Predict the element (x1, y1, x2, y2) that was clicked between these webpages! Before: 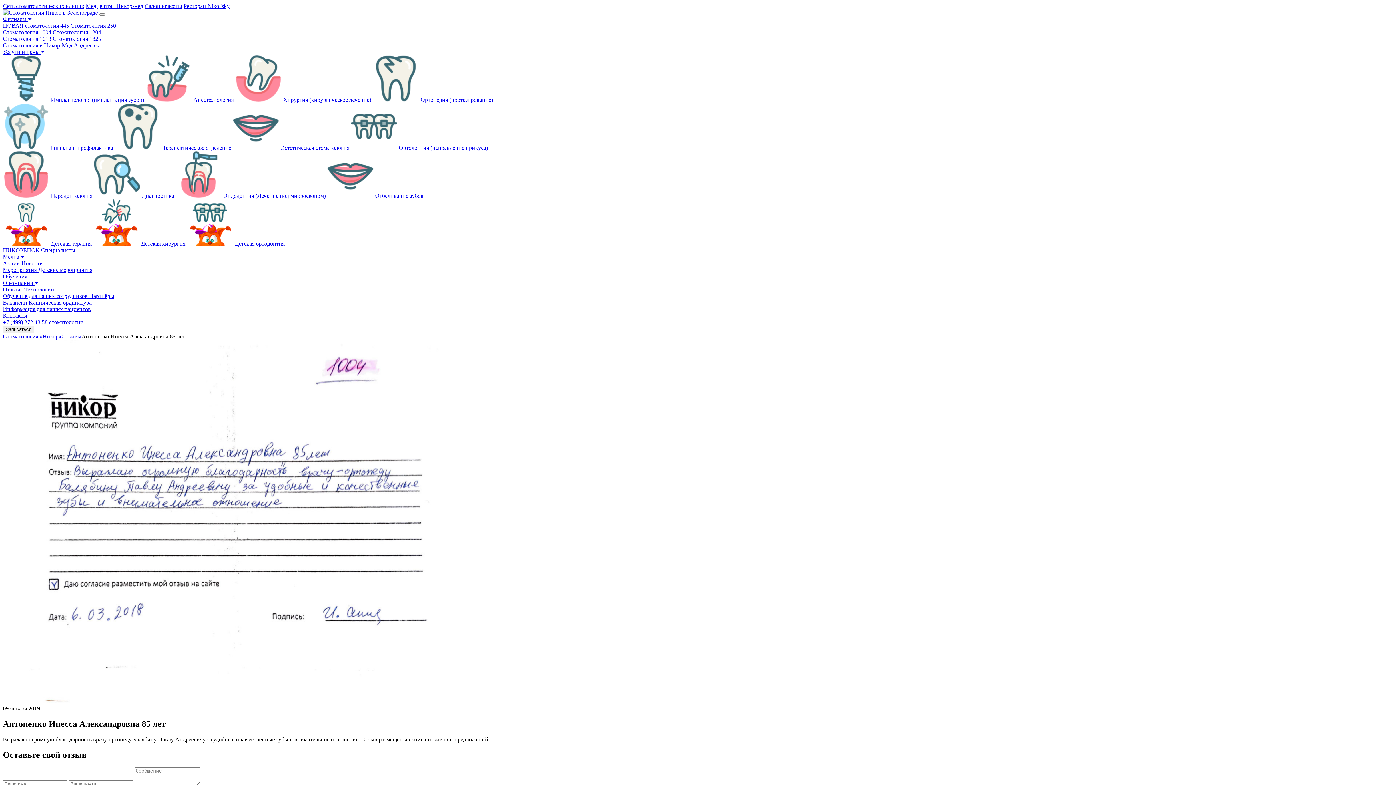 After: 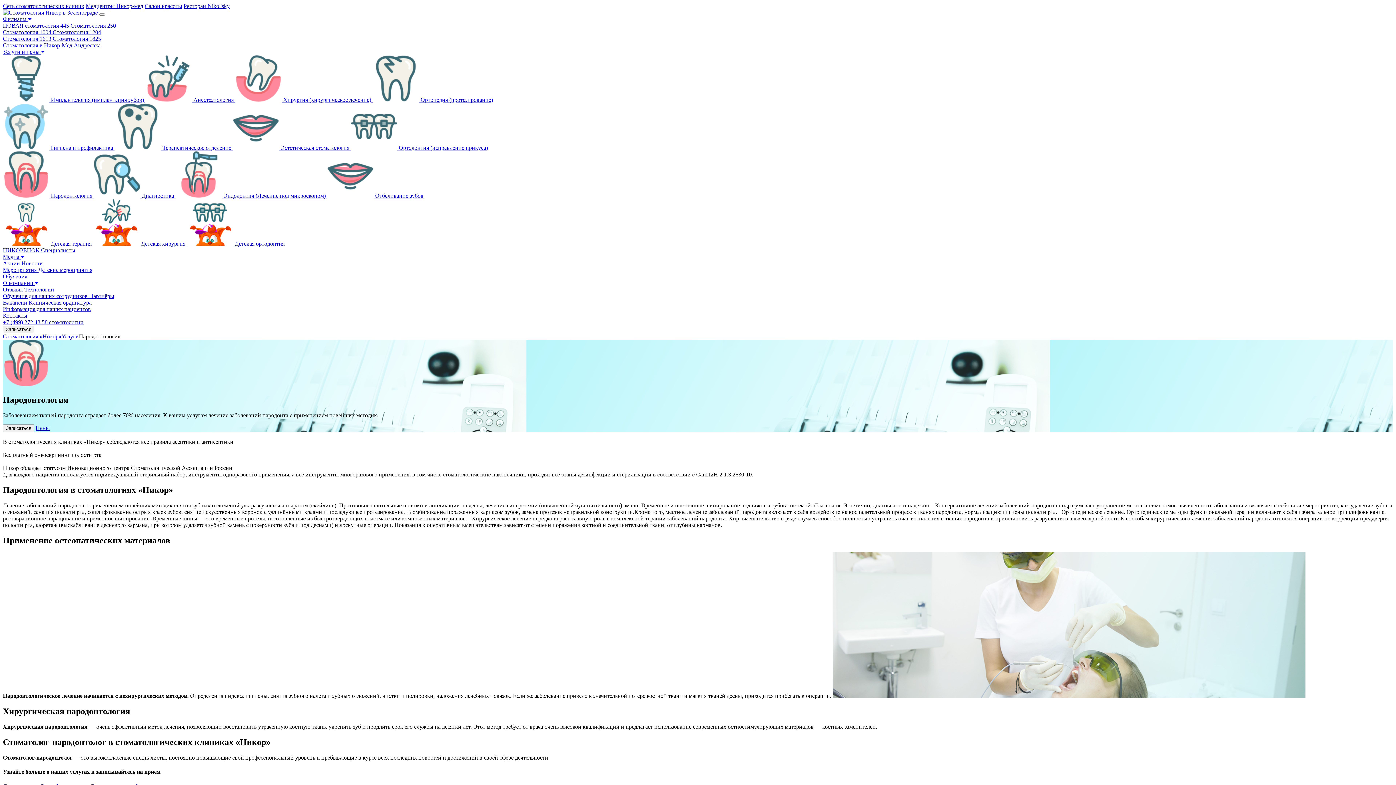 Action: label:  Пародонтология  bbox: (2, 192, 93, 198)